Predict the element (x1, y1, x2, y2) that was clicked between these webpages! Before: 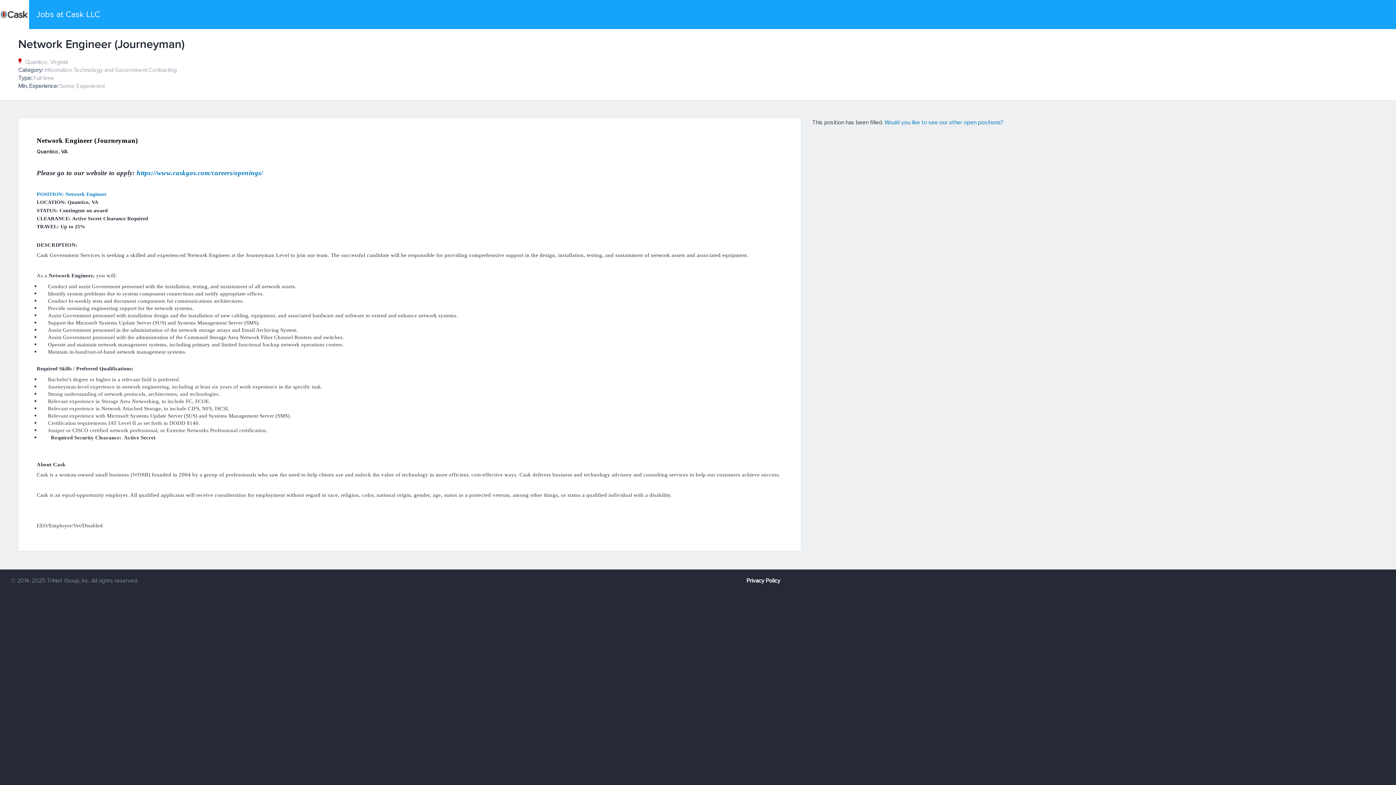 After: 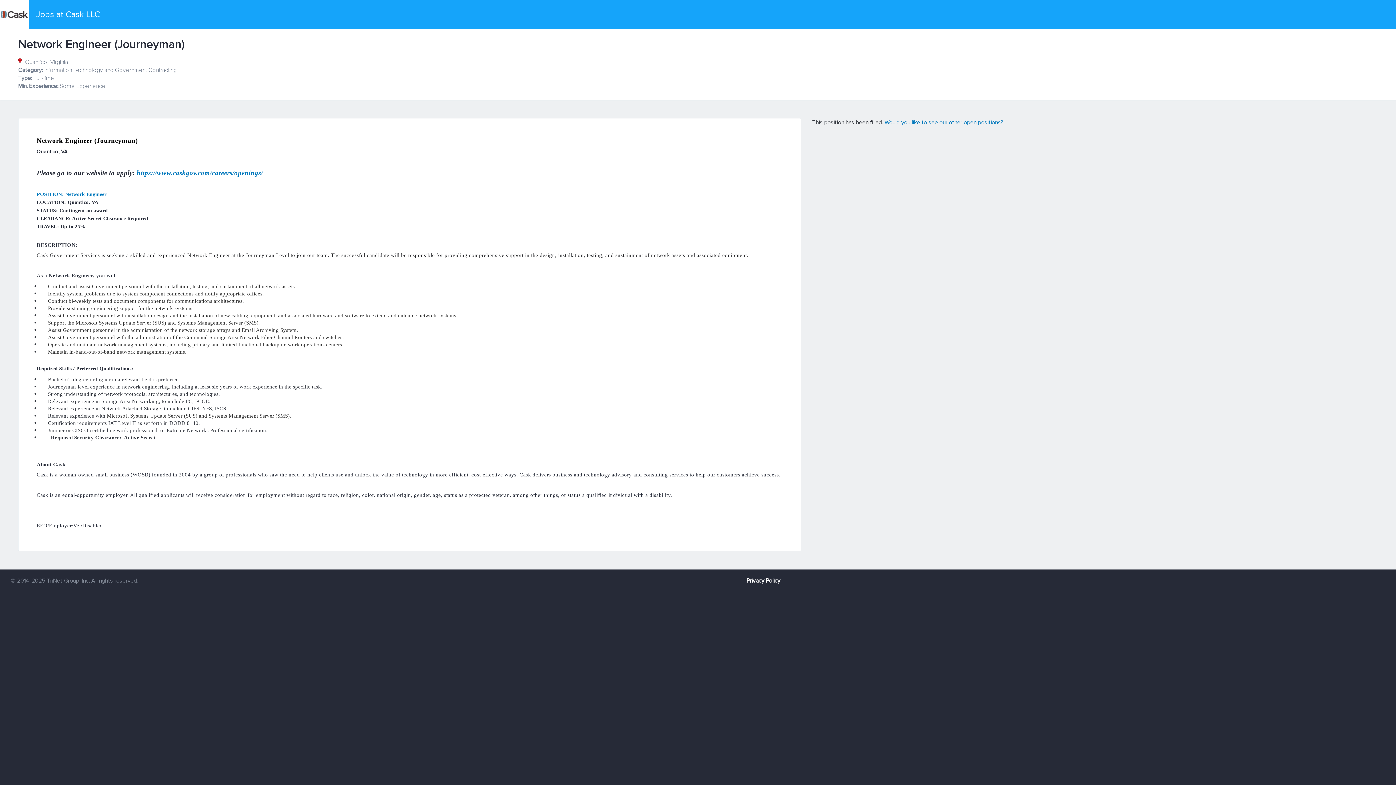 Action: bbox: (36, 138, 137, 144) label: Network Engineer (Journeyman)